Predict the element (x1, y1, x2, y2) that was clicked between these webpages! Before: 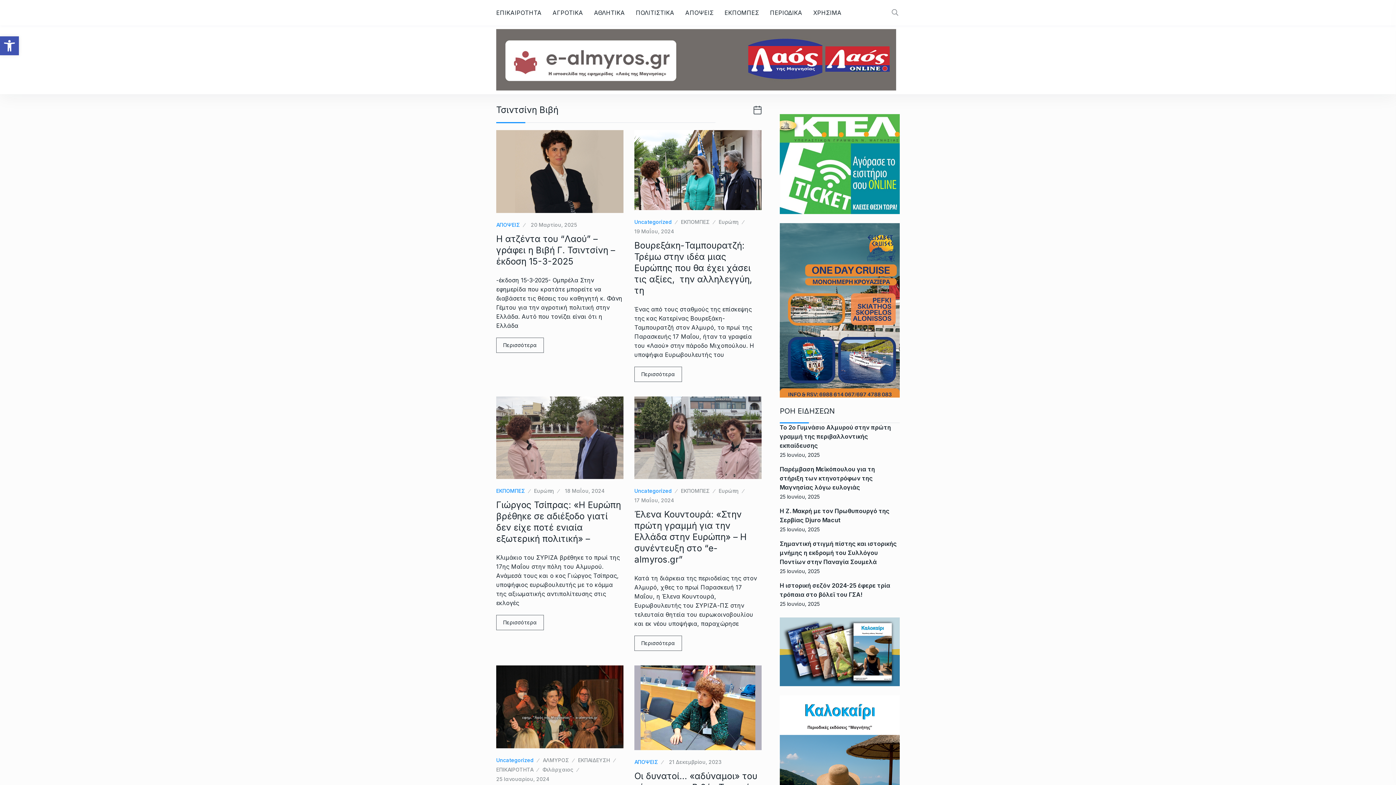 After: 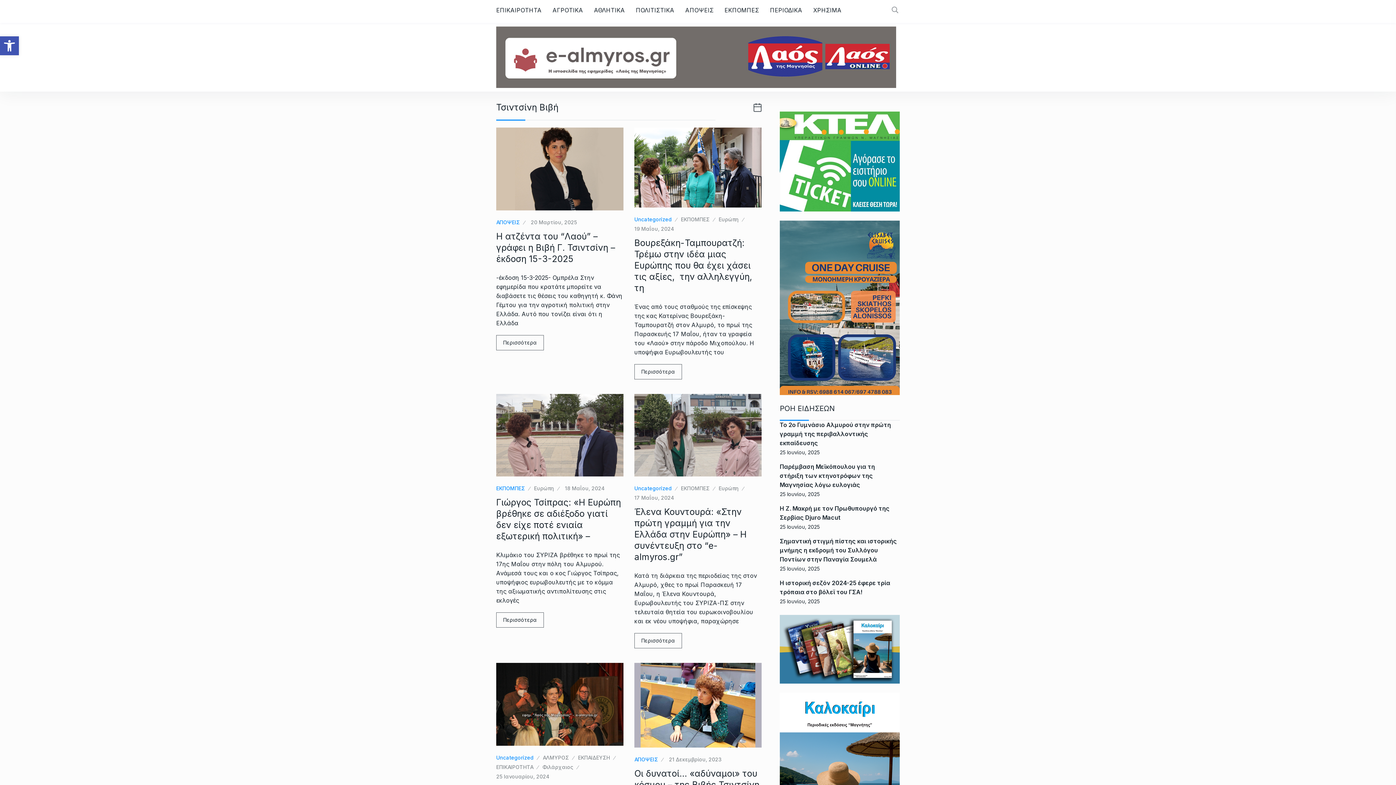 Action: bbox: (780, 780, 900, 788)